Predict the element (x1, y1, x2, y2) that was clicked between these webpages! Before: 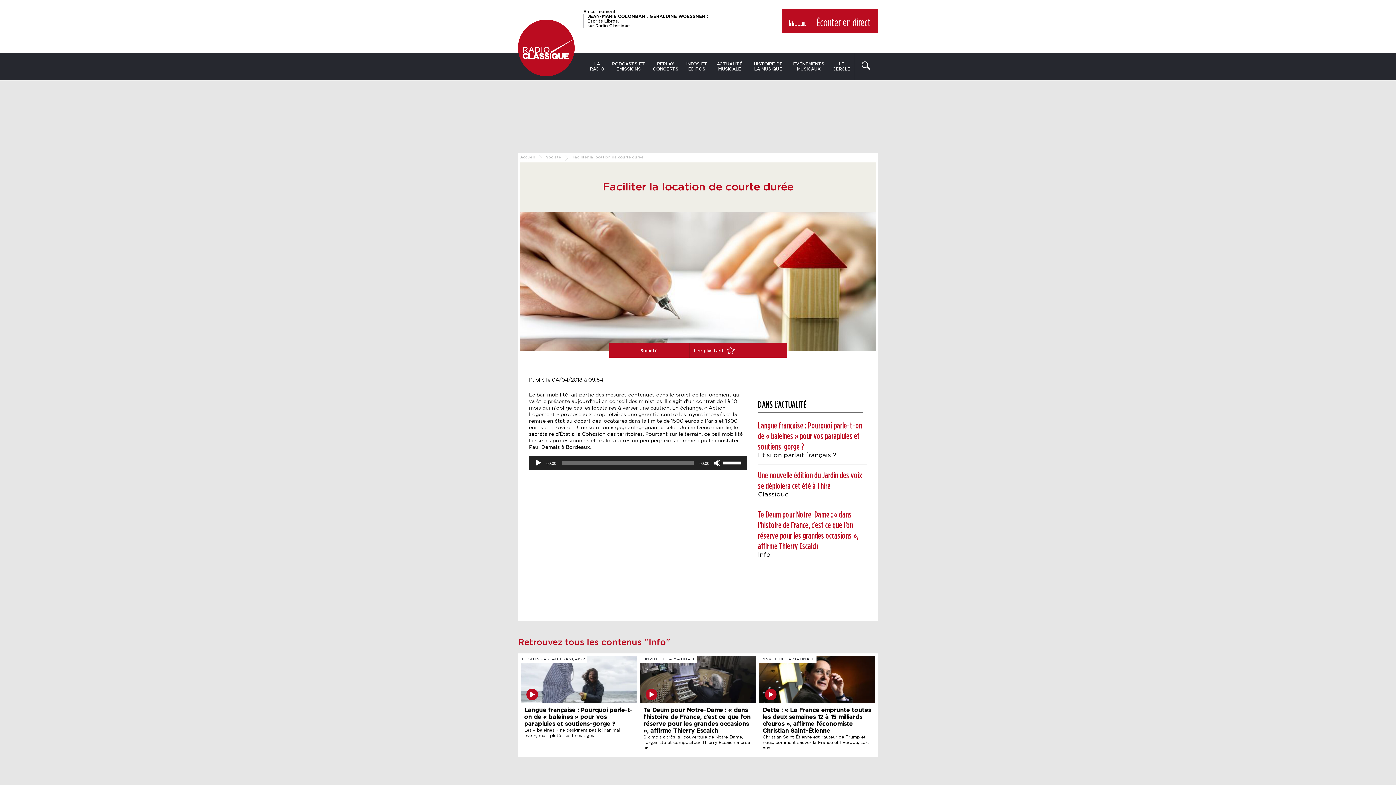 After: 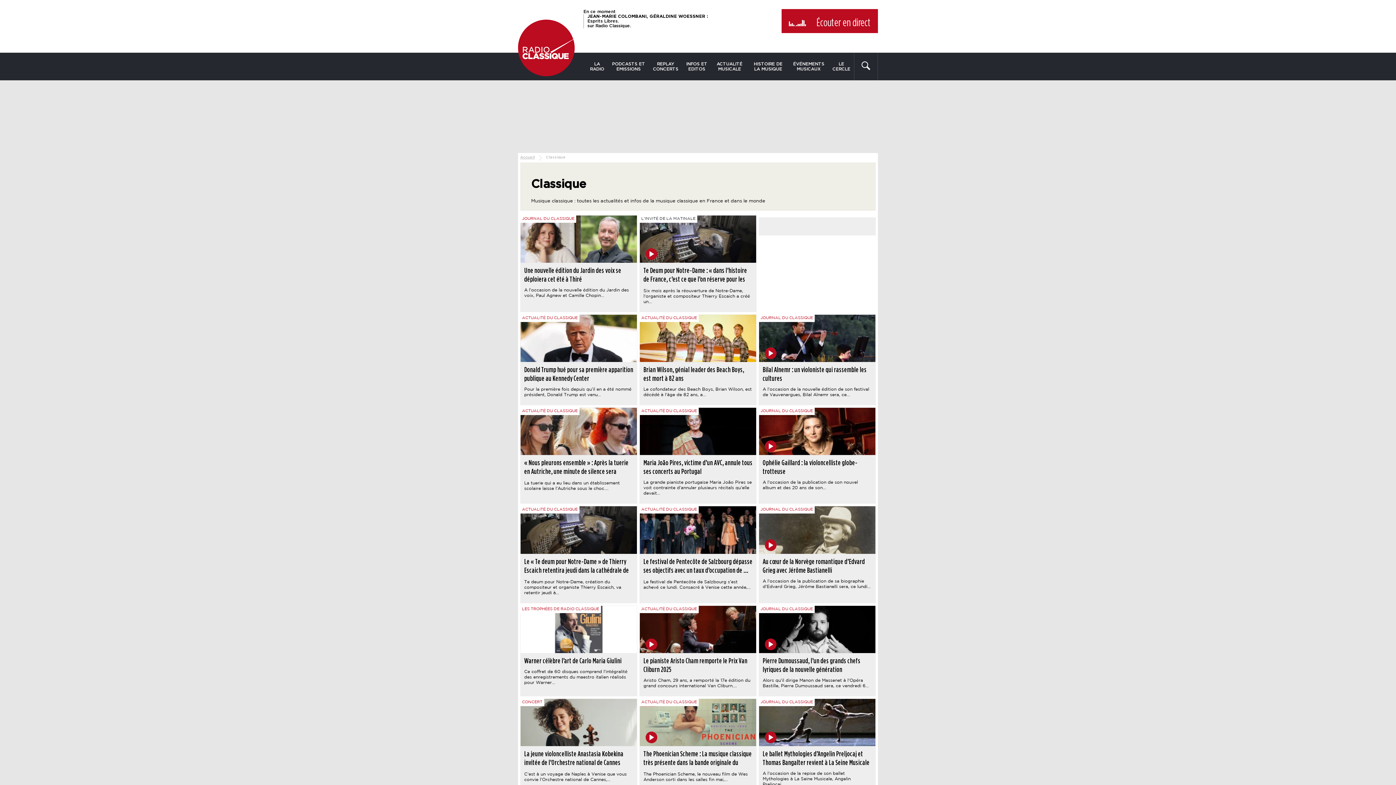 Action: bbox: (711, 52, 747, 80) label: ACTUALITÉ MUSICALE